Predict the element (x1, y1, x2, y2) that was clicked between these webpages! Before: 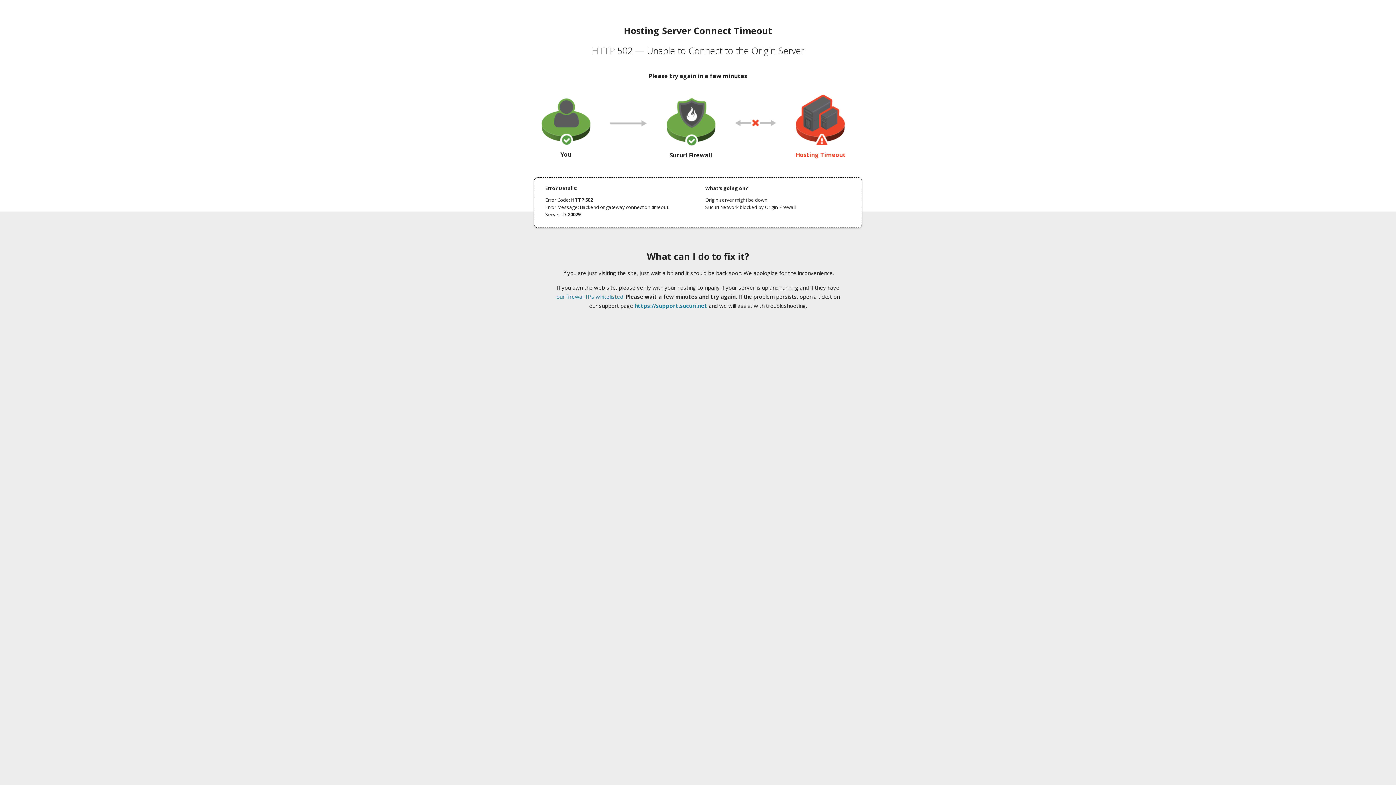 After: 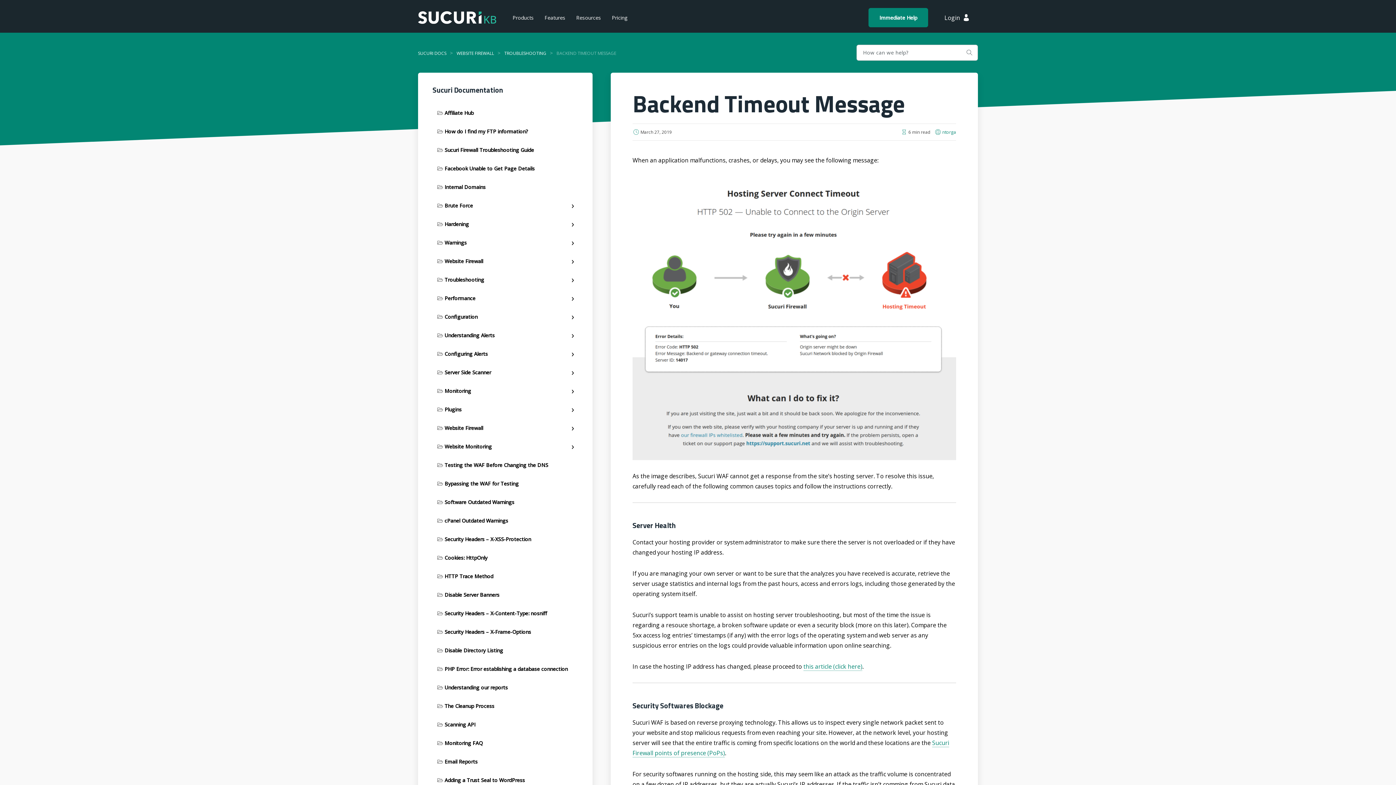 Action: bbox: (556, 293, 623, 300) label: our firewall IPs whitelisted